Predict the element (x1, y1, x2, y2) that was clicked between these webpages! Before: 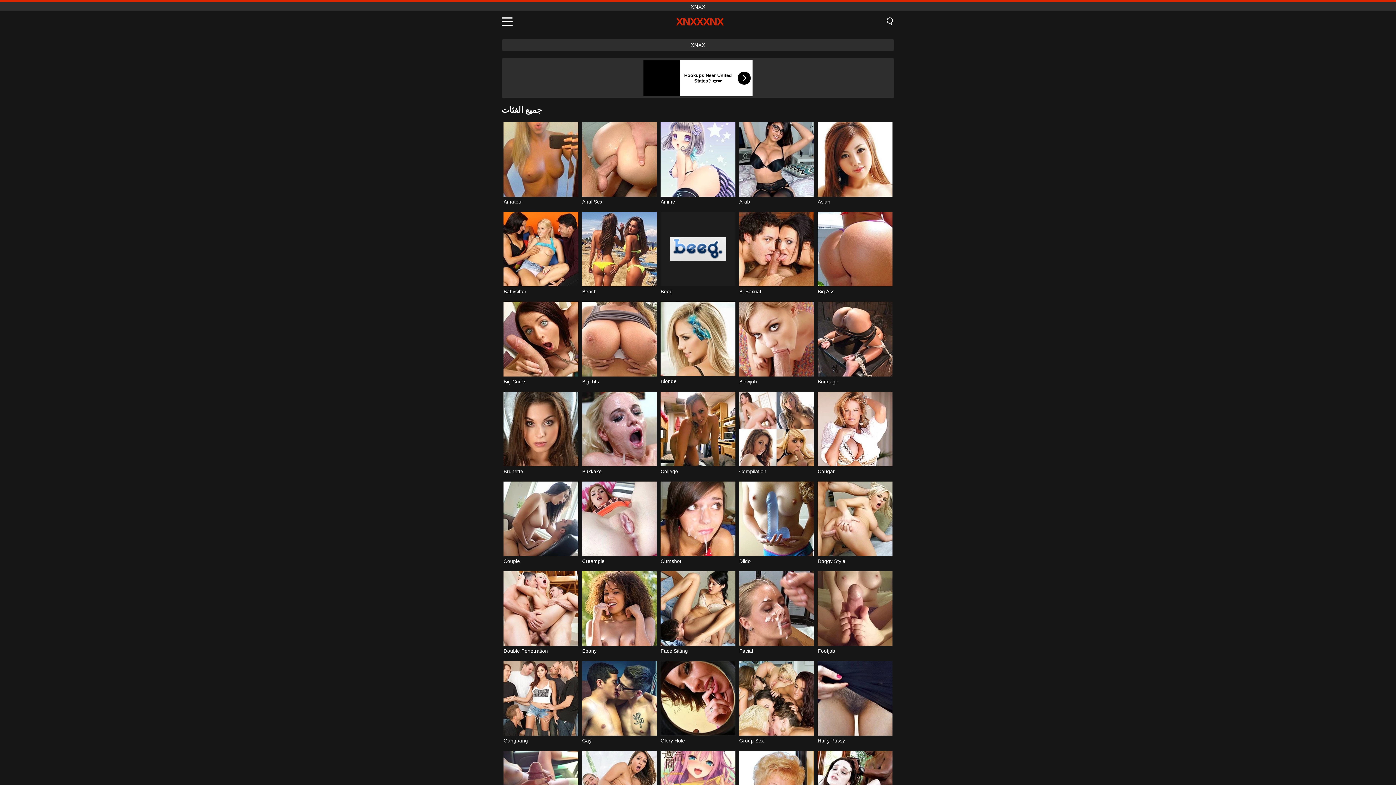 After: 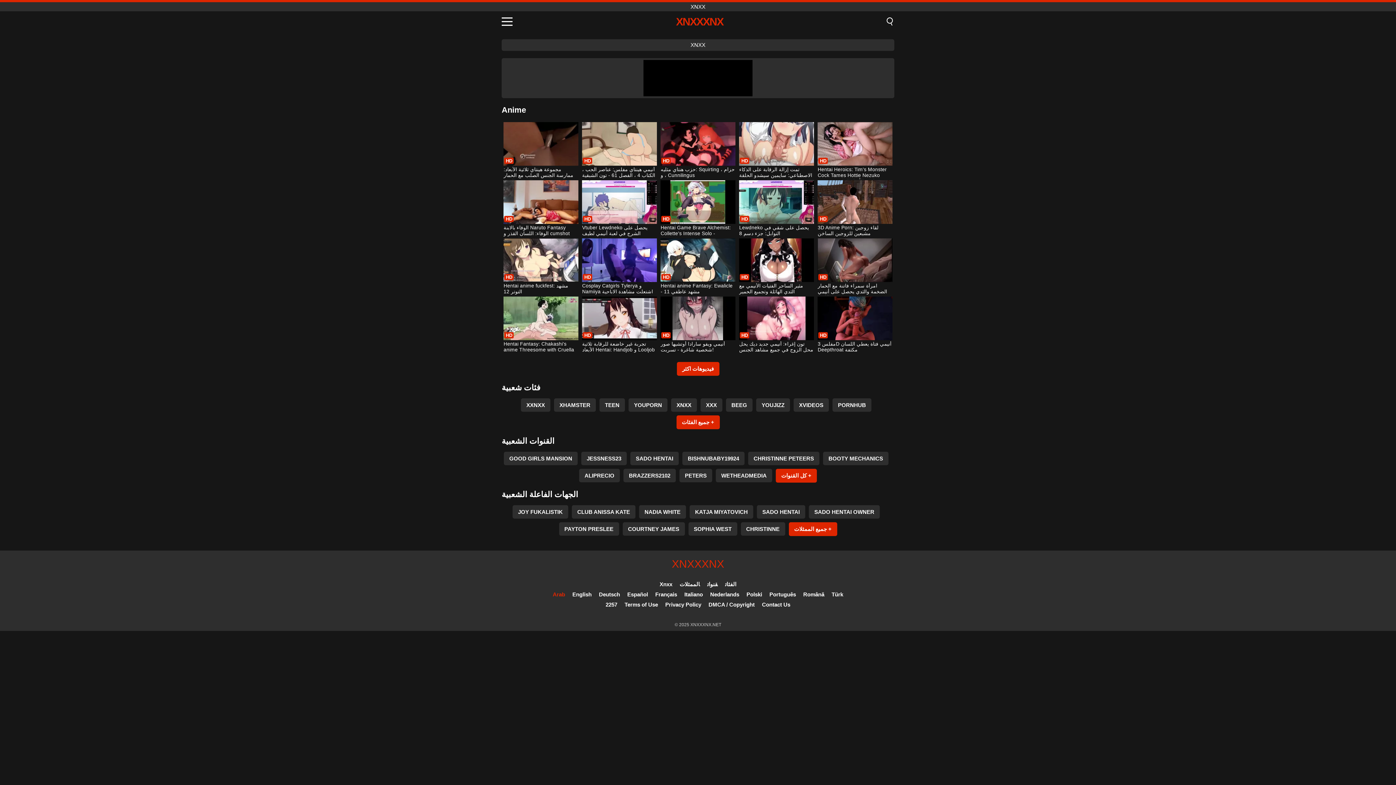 Action: bbox: (660, 122, 735, 212) label: Anime